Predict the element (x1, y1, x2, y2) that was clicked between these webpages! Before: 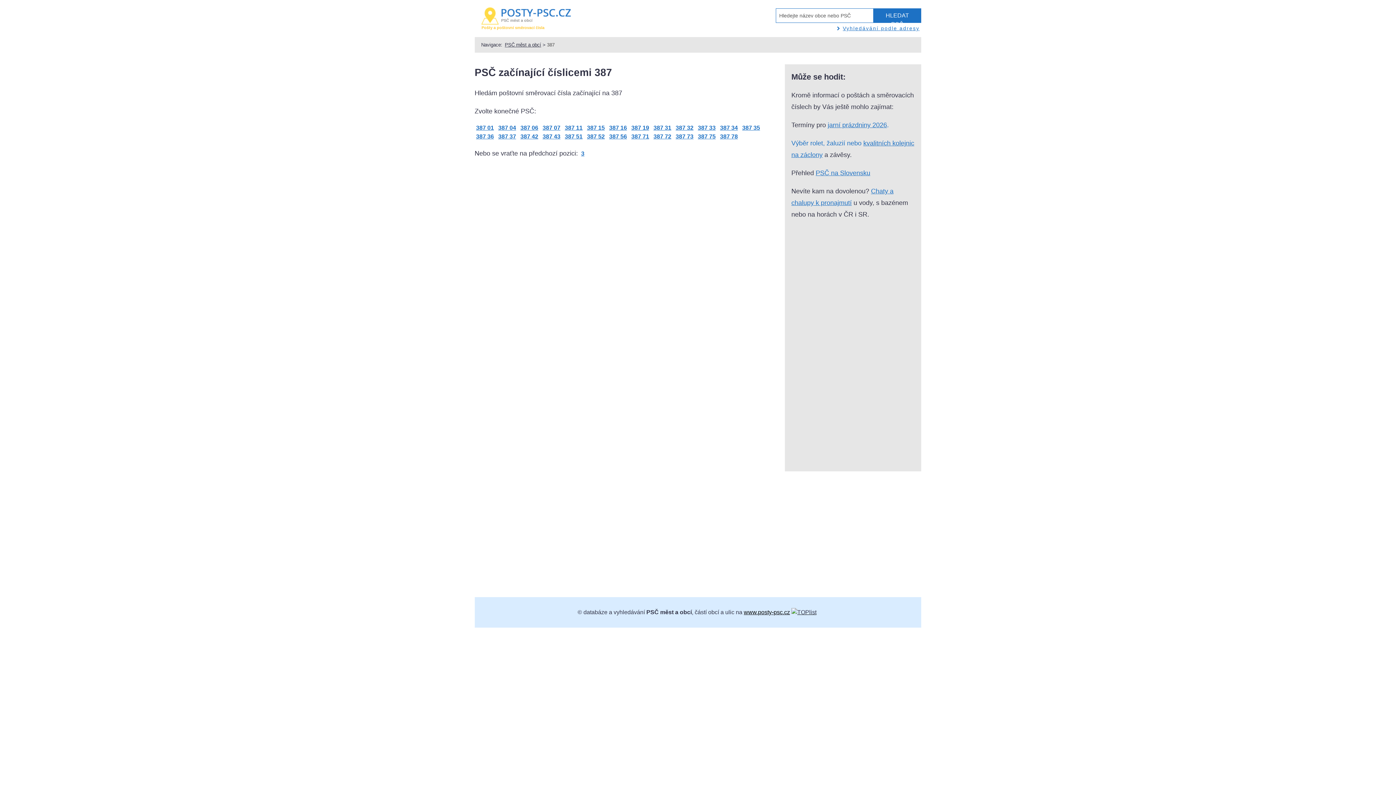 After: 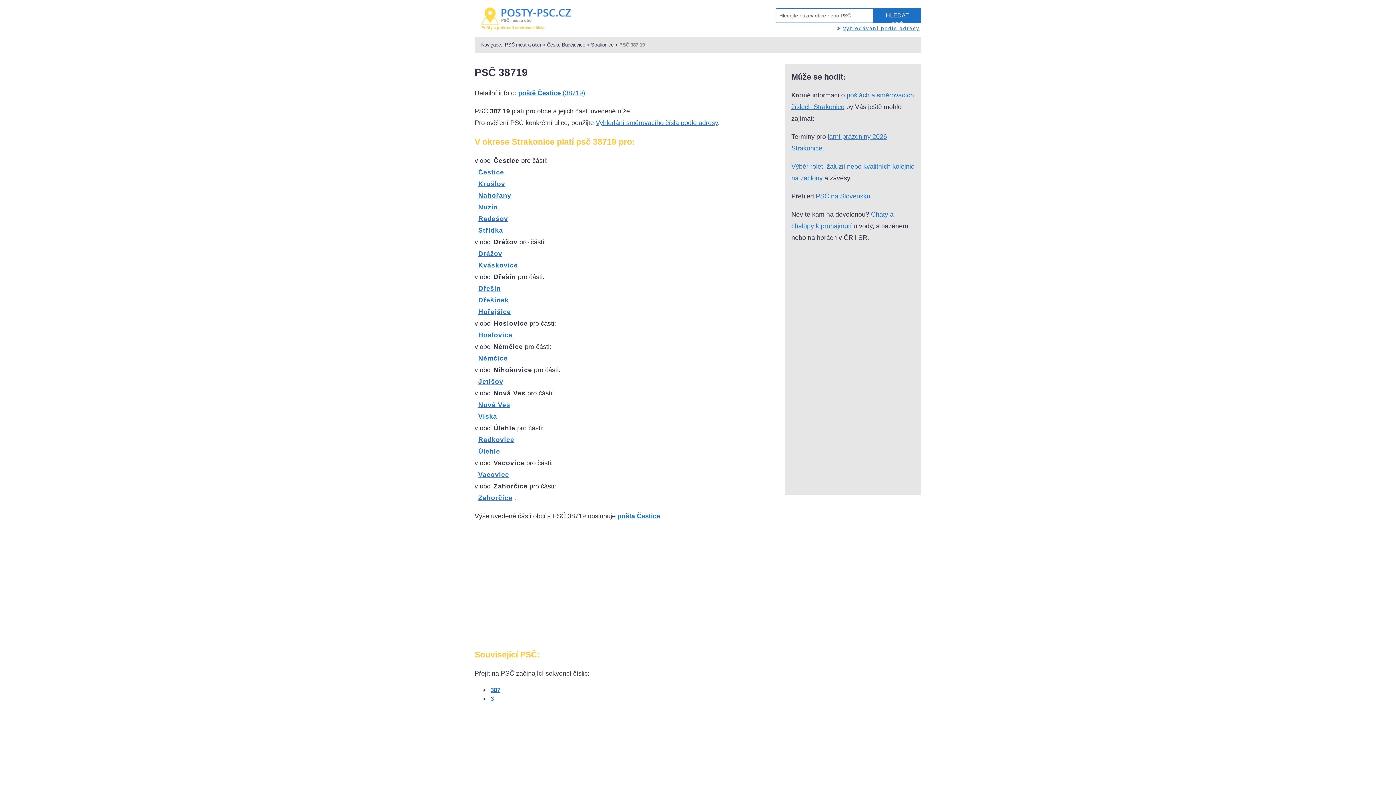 Action: label: 387 19 bbox: (630, 123, 650, 132)